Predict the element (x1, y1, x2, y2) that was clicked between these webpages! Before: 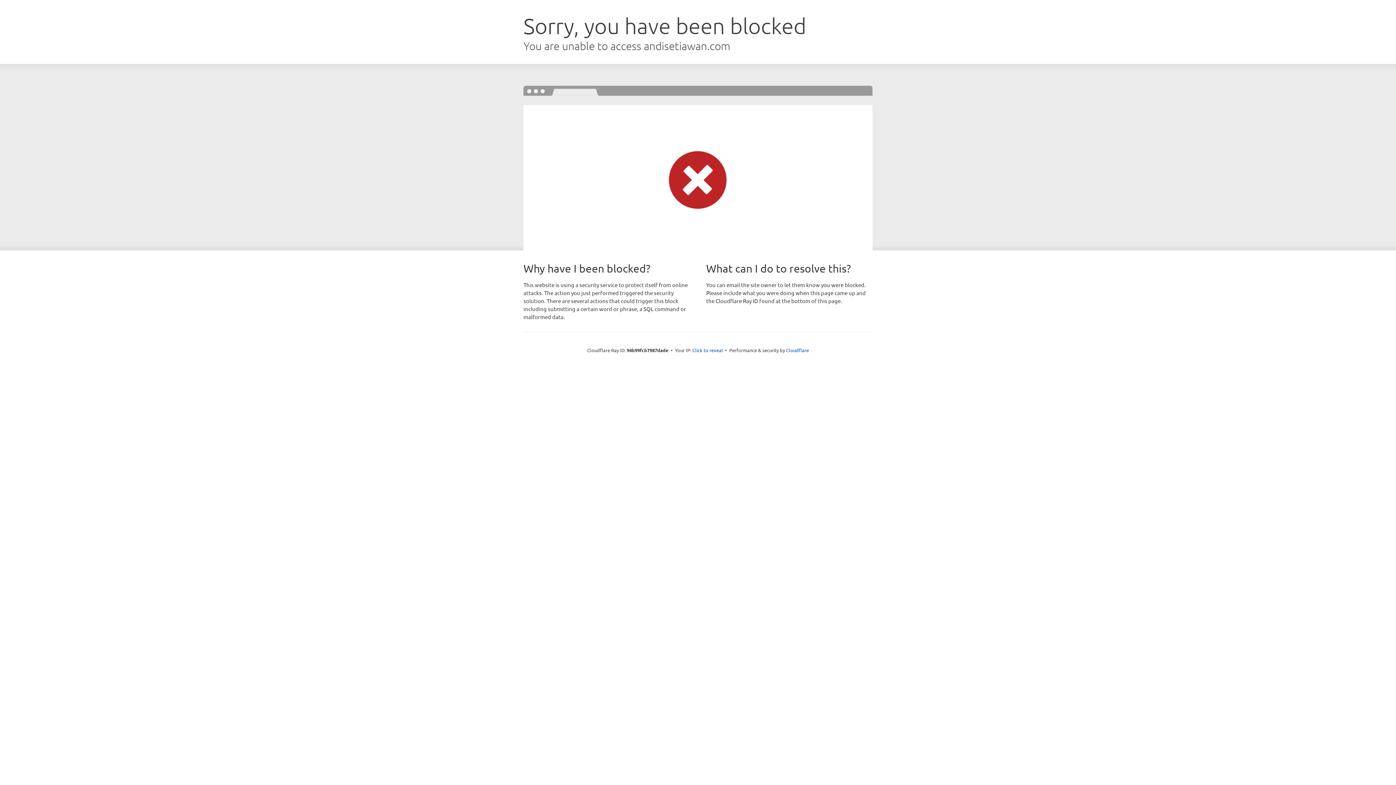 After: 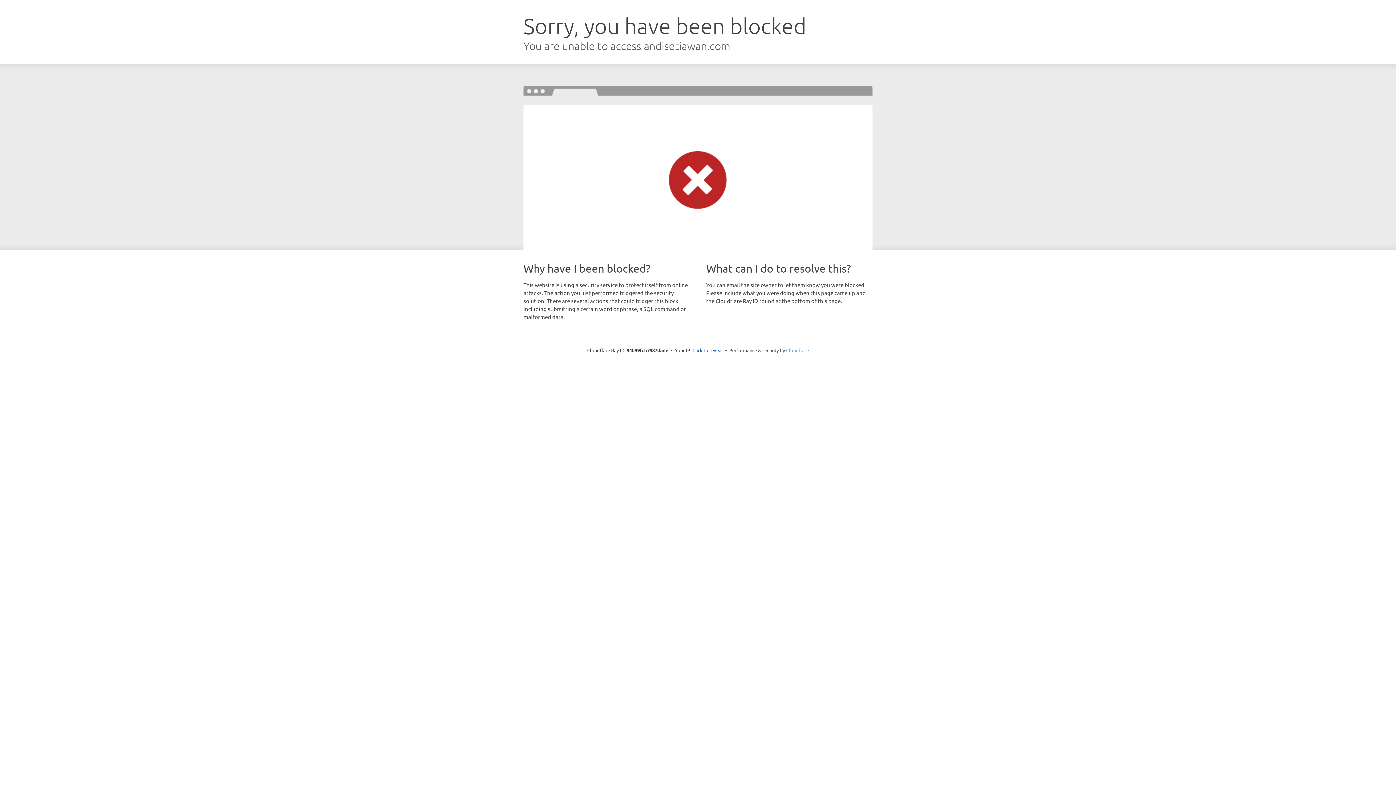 Action: label: Cloudflare bbox: (786, 347, 809, 353)